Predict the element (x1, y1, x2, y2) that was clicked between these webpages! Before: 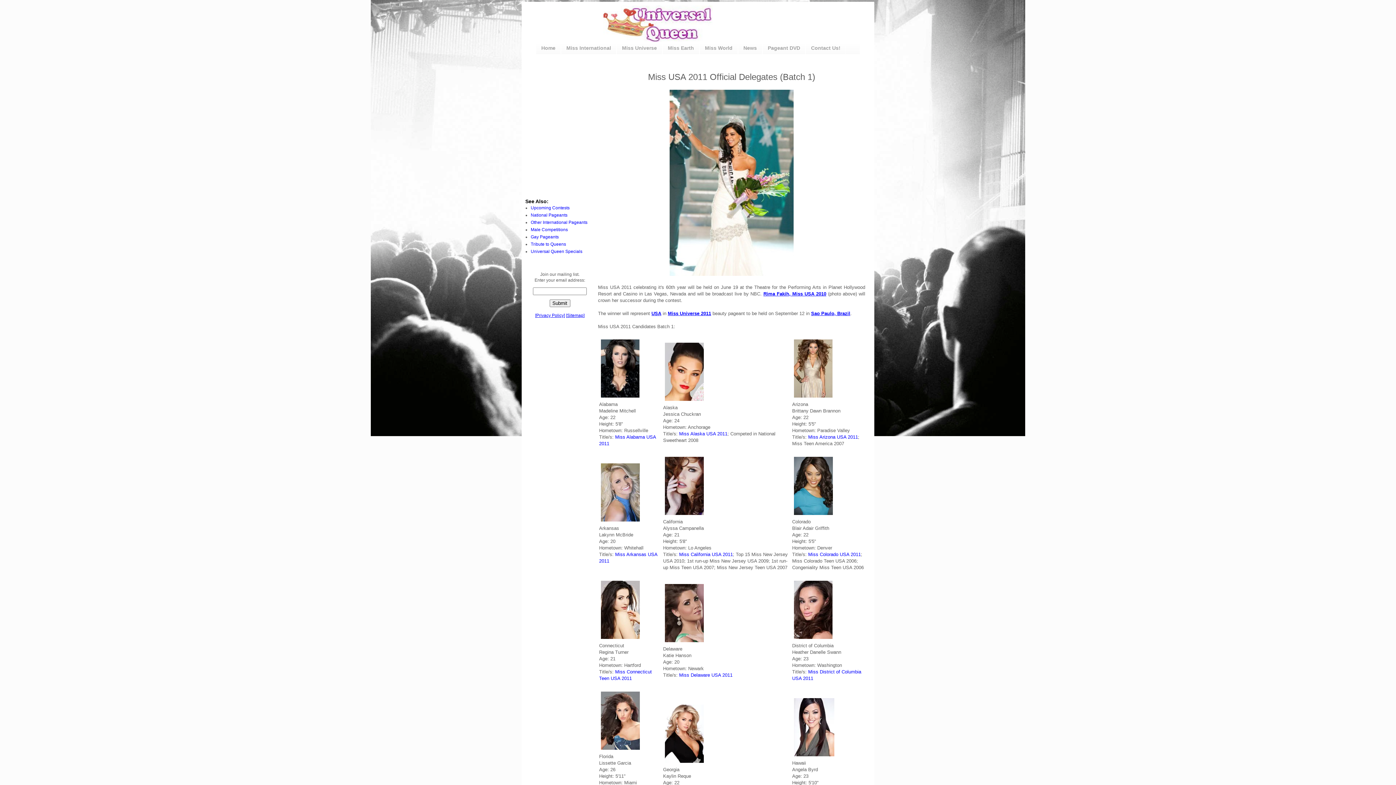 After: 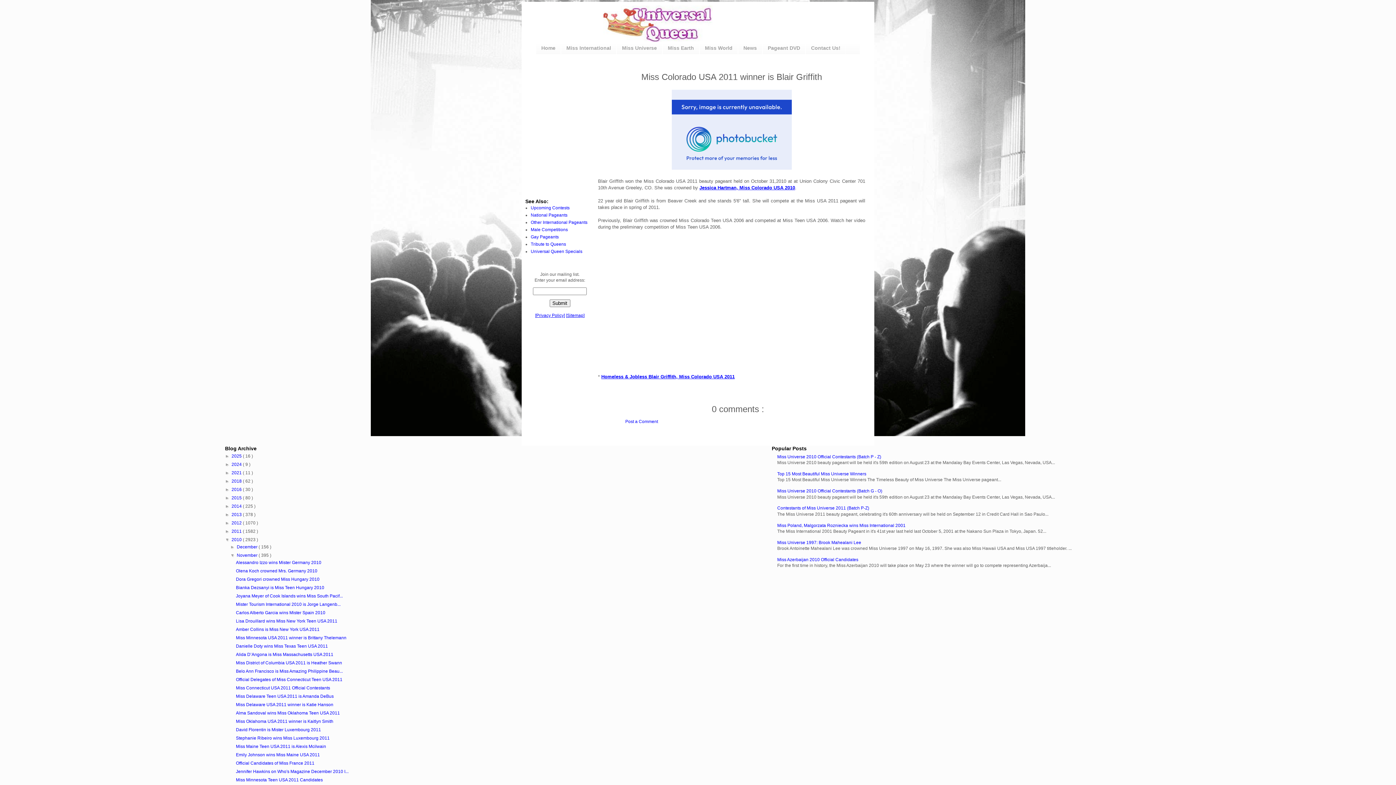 Action: bbox: (808, 552, 861, 557) label: Miss Colorado USA 2011